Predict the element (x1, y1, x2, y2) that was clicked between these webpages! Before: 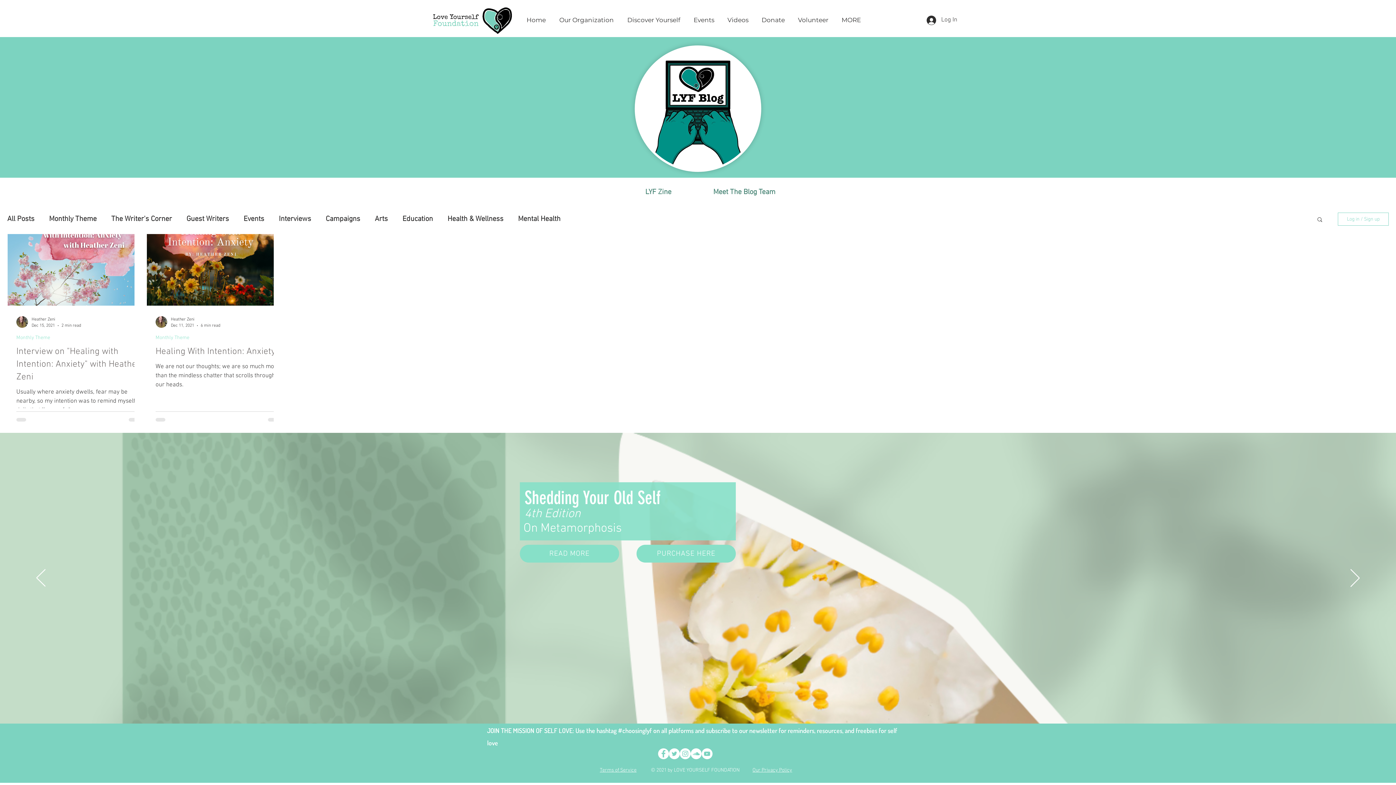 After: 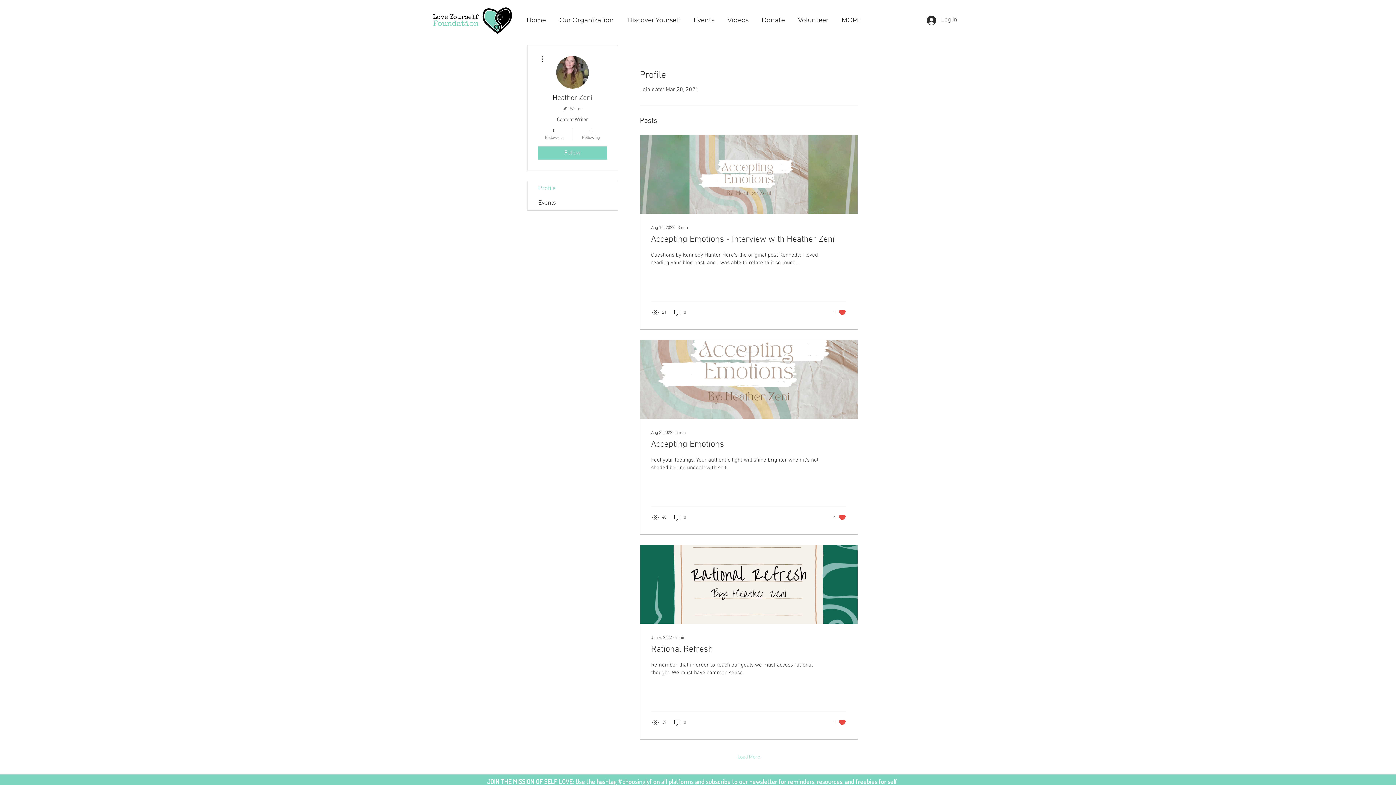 Action: bbox: (170, 316, 220, 323) label: Heather Zeni